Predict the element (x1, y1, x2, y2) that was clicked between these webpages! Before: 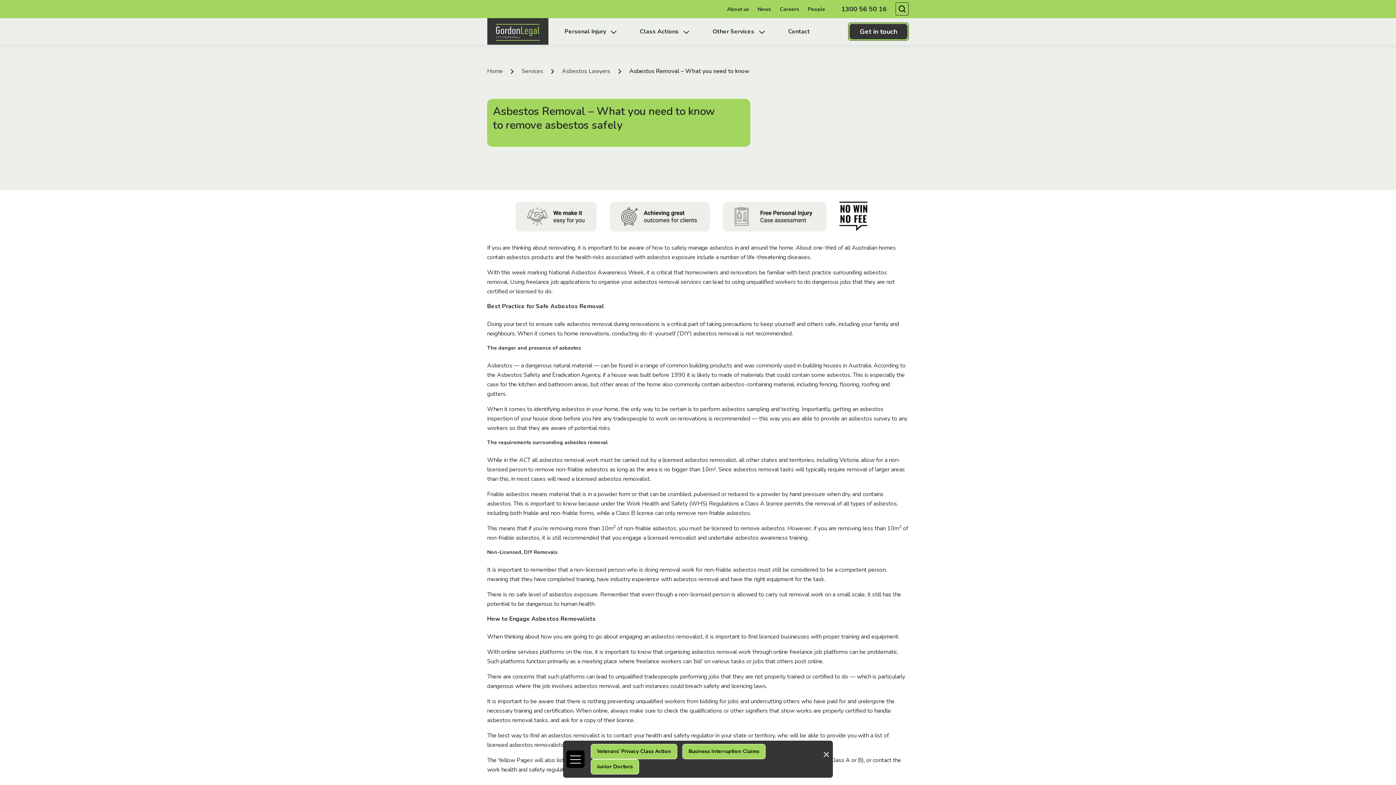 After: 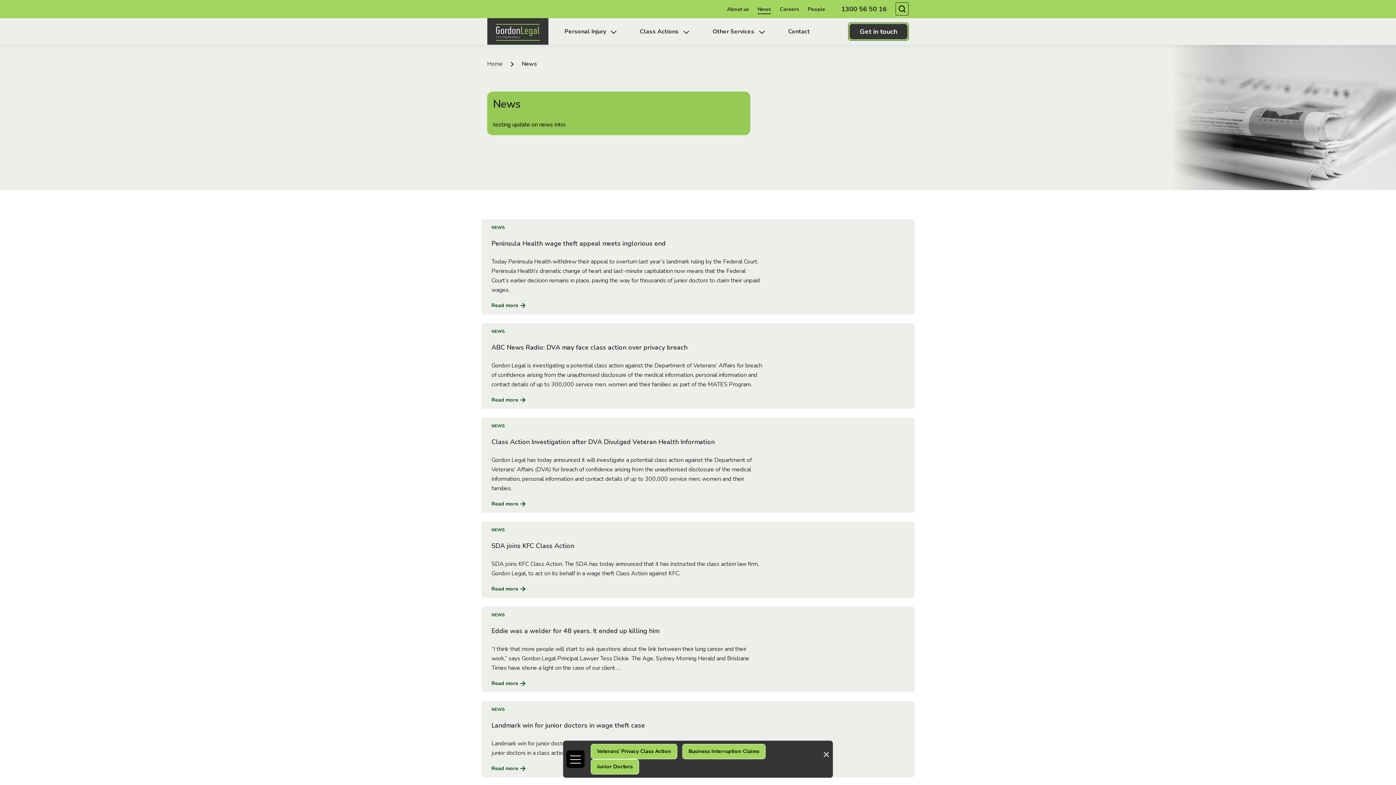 Action: bbox: (757, 5, 771, 12) label: News